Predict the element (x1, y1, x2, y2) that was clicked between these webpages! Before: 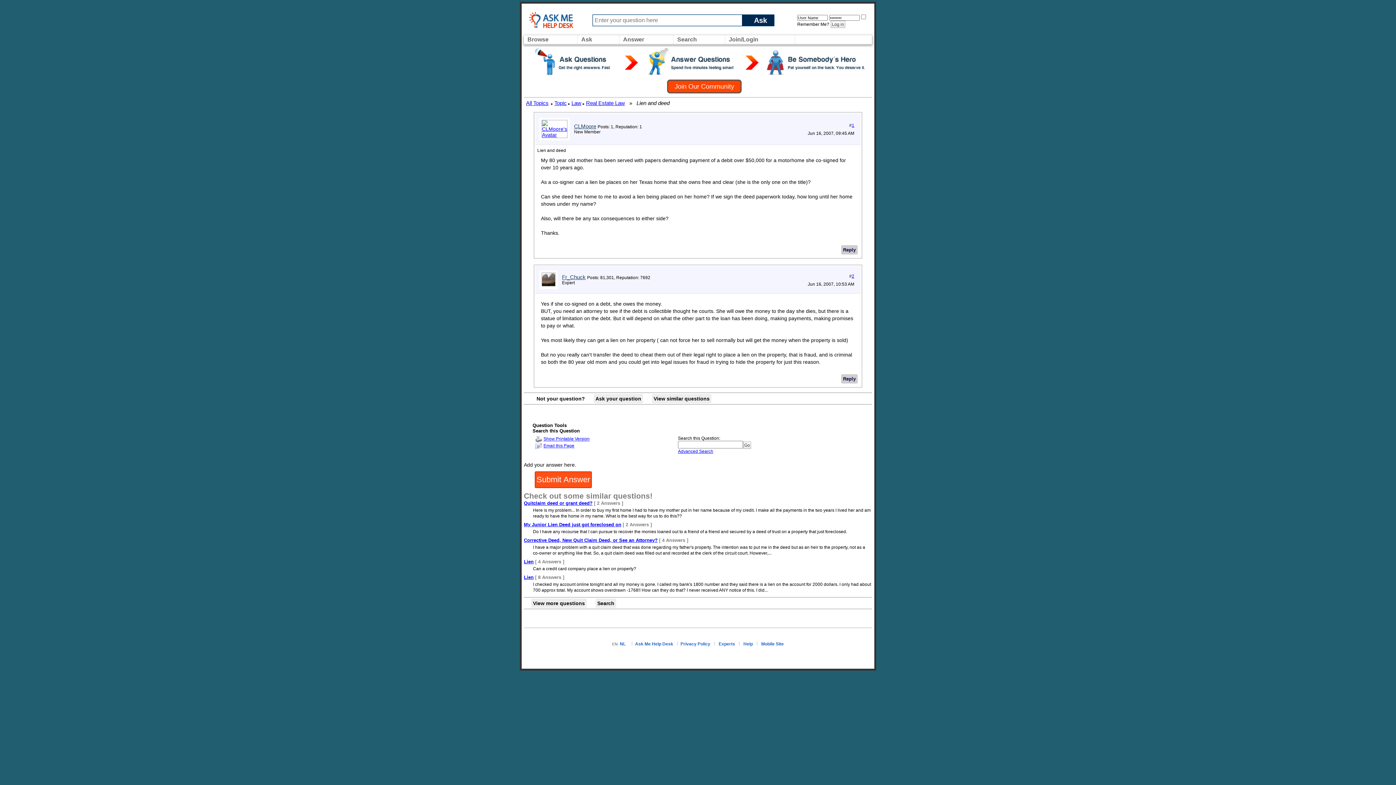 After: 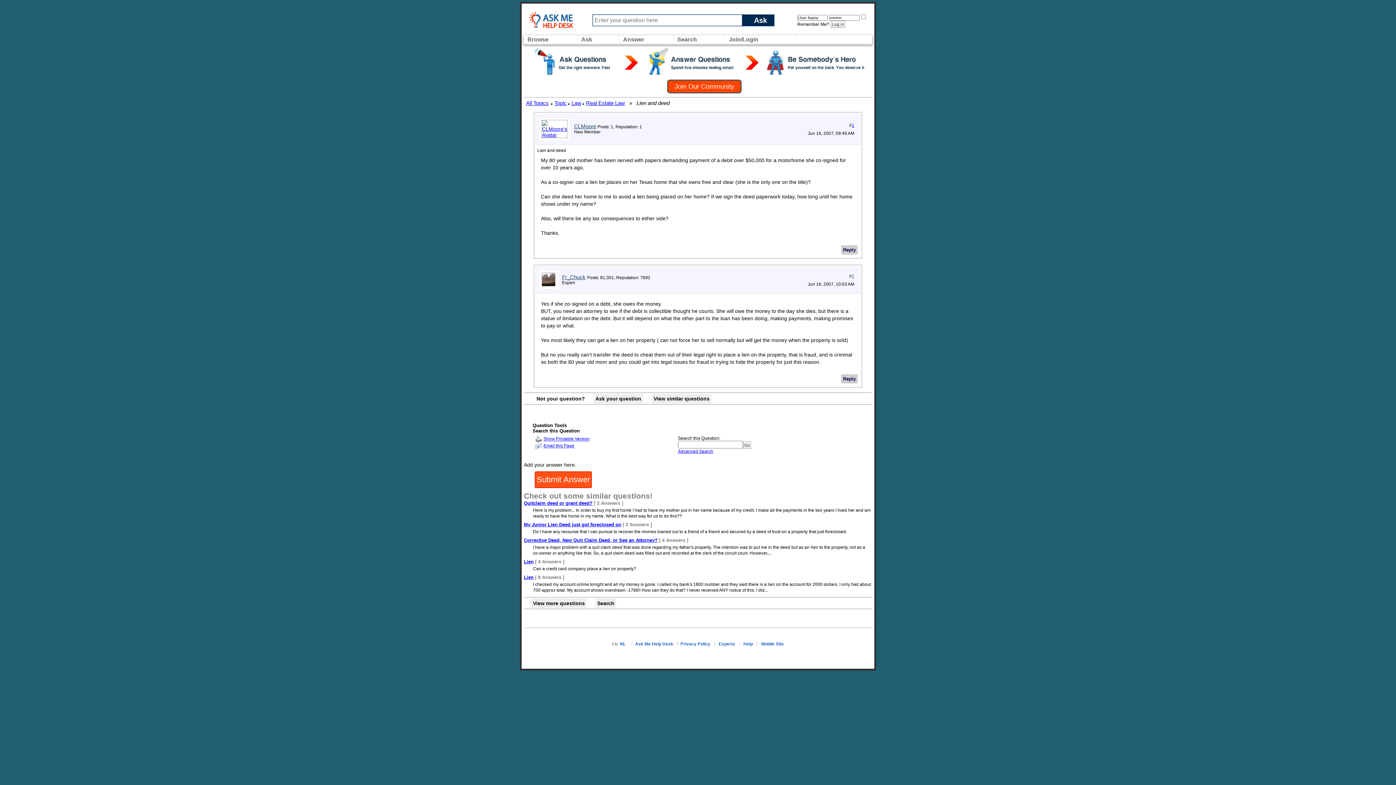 Action: label: 2 bbox: (852, 273, 854, 278)